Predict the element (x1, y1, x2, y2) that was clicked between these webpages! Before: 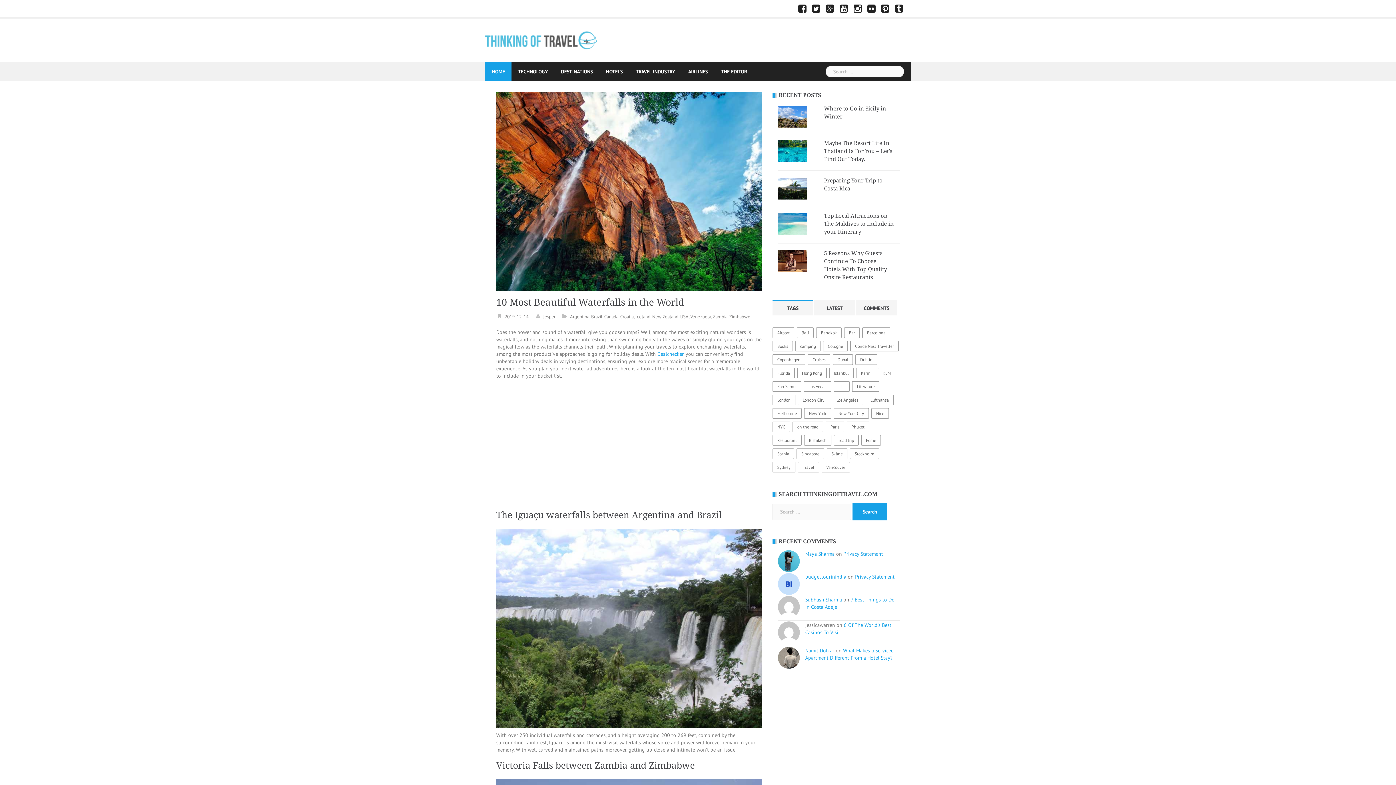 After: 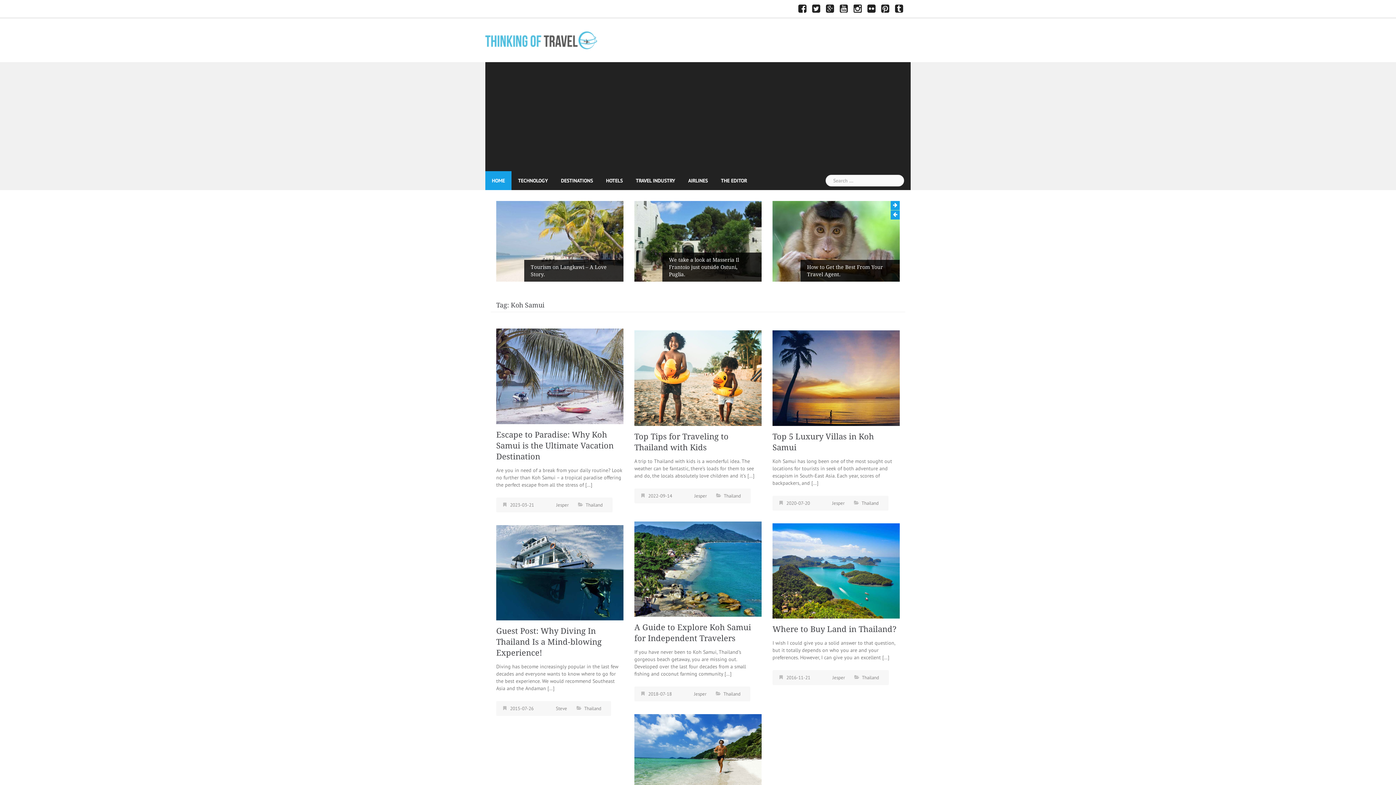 Action: label: Koh Samui (7 items) bbox: (772, 381, 801, 392)